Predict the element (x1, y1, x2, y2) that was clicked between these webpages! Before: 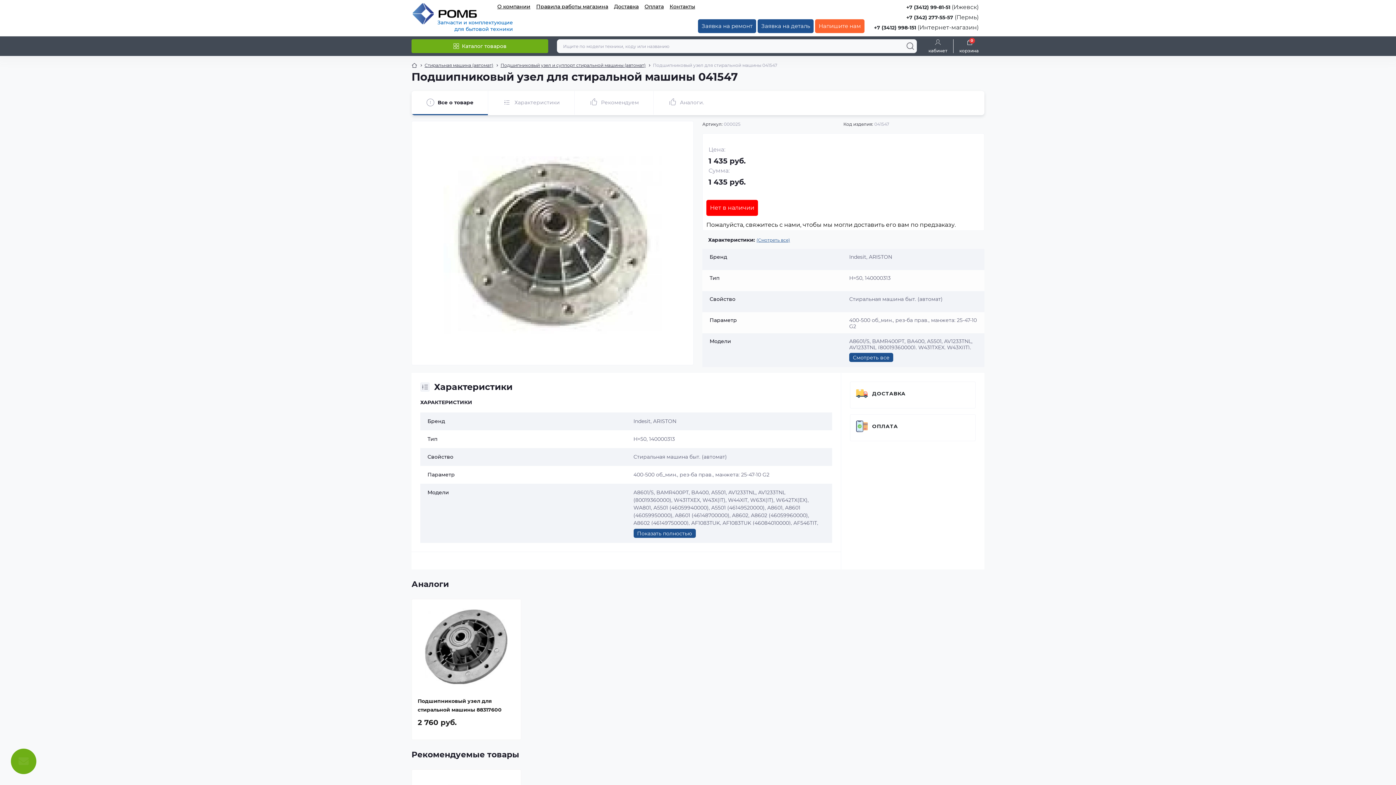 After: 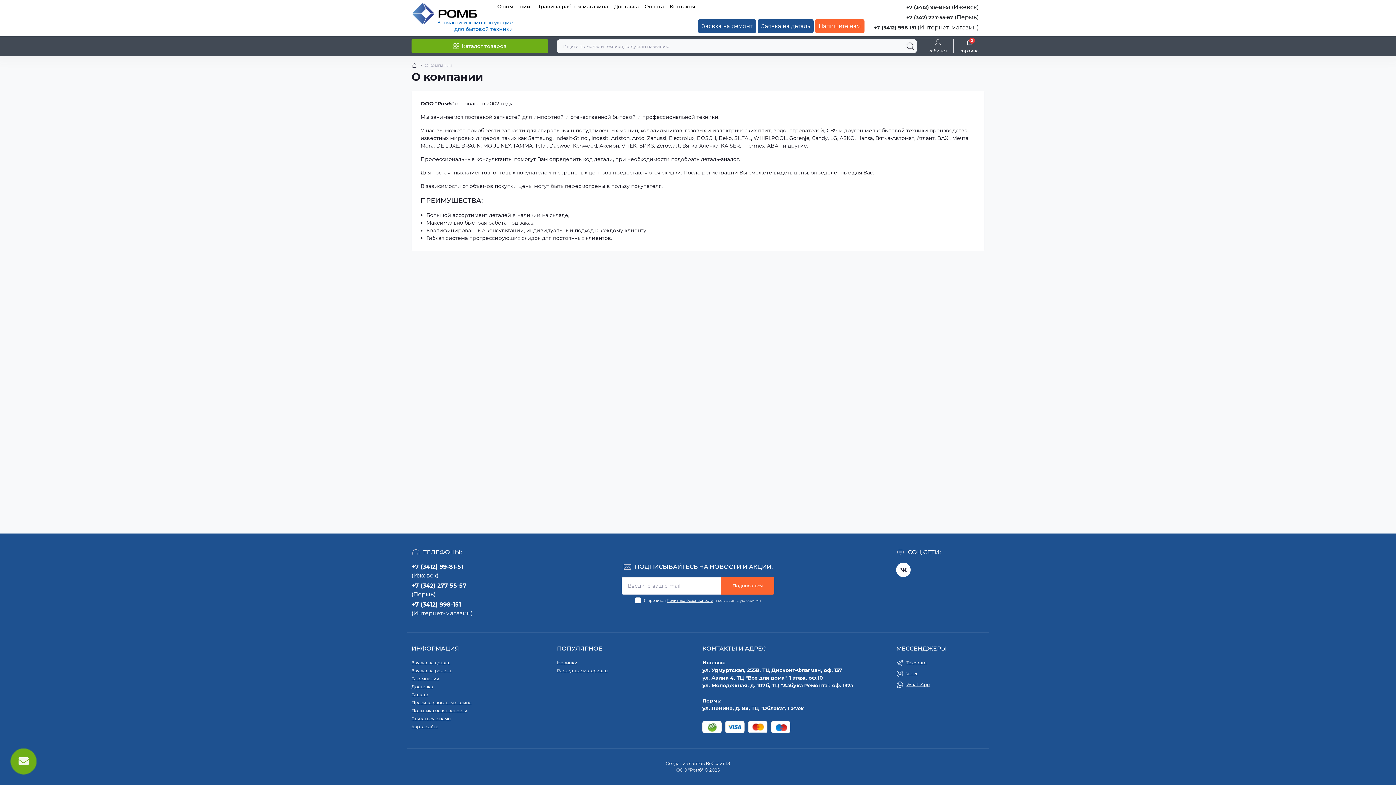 Action: bbox: (497, 3, 530, 9) label: О компании